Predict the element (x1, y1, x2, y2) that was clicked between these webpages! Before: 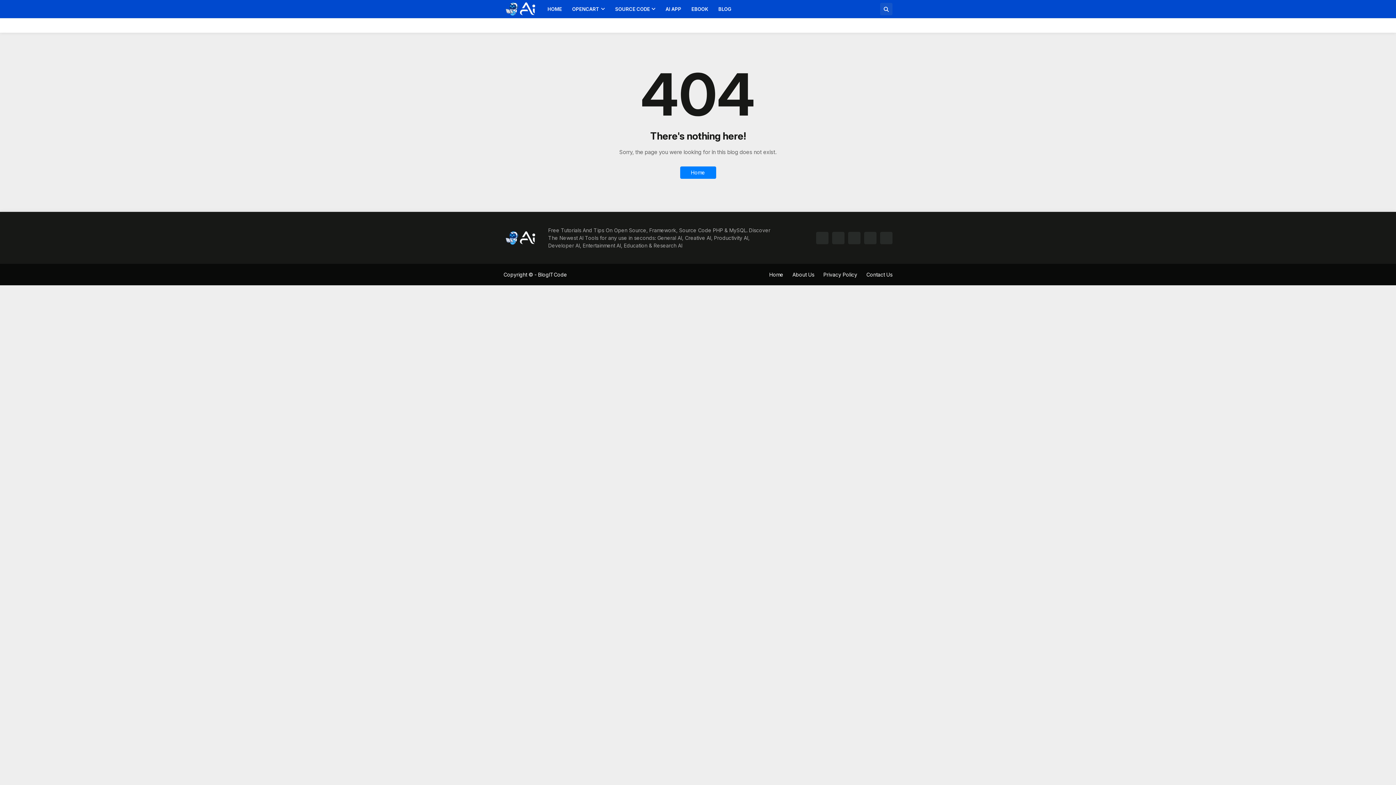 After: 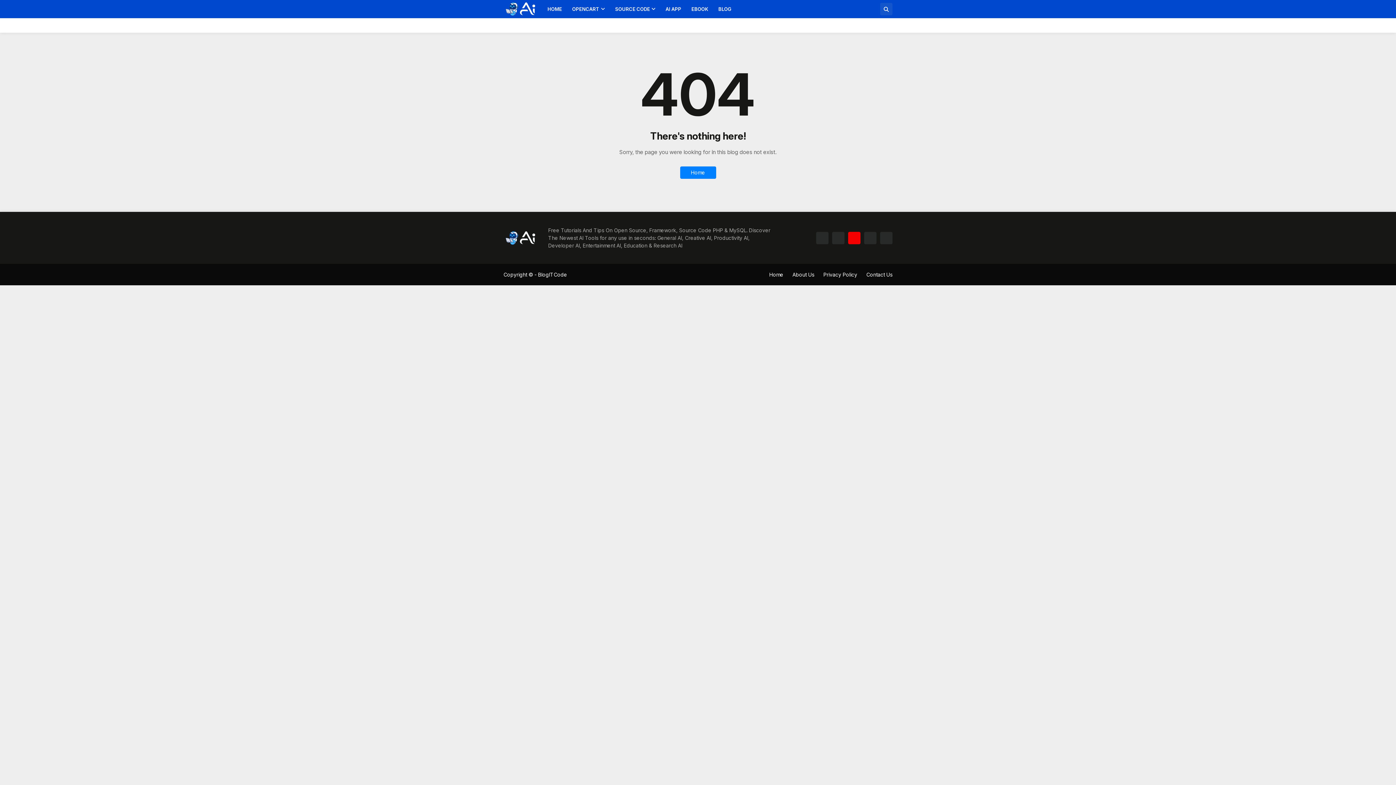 Action: bbox: (848, 231, 860, 244)